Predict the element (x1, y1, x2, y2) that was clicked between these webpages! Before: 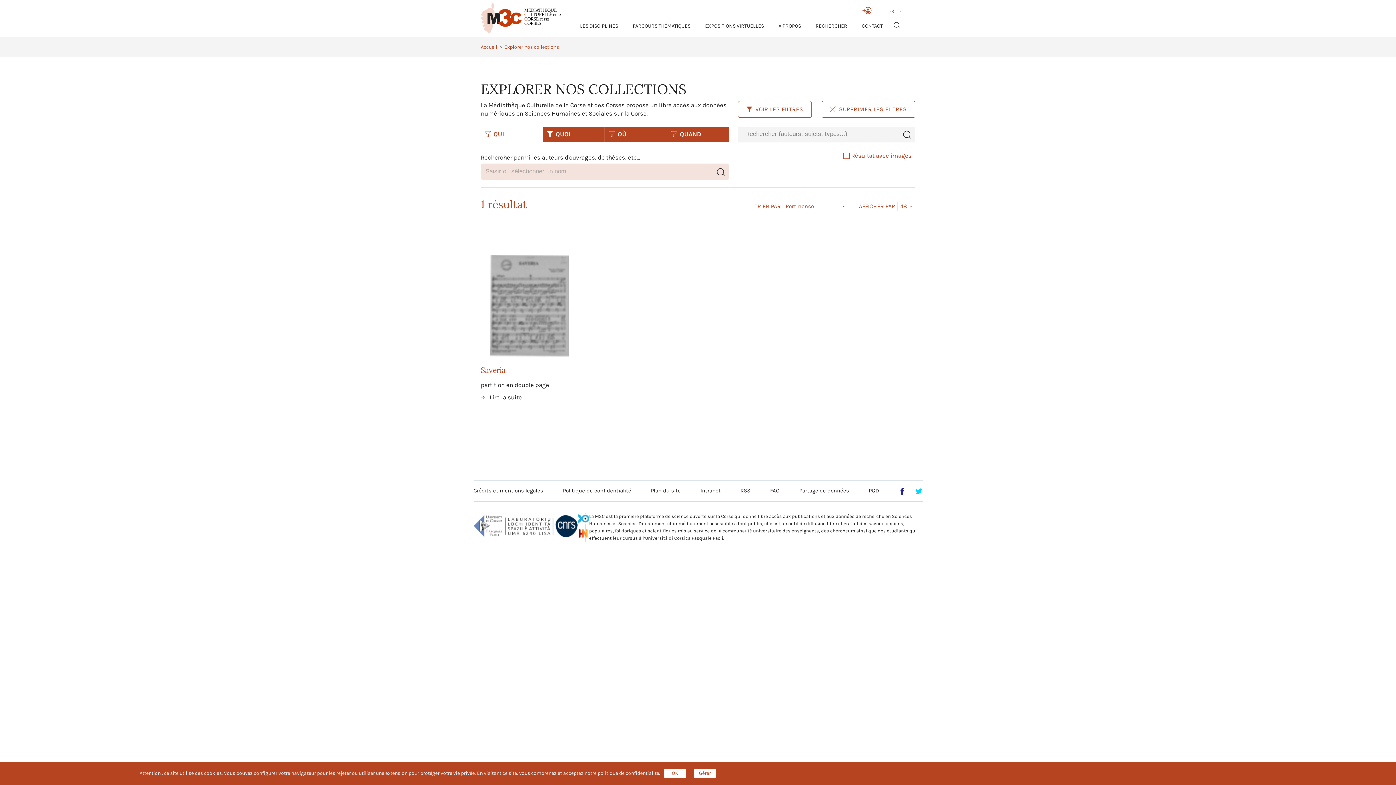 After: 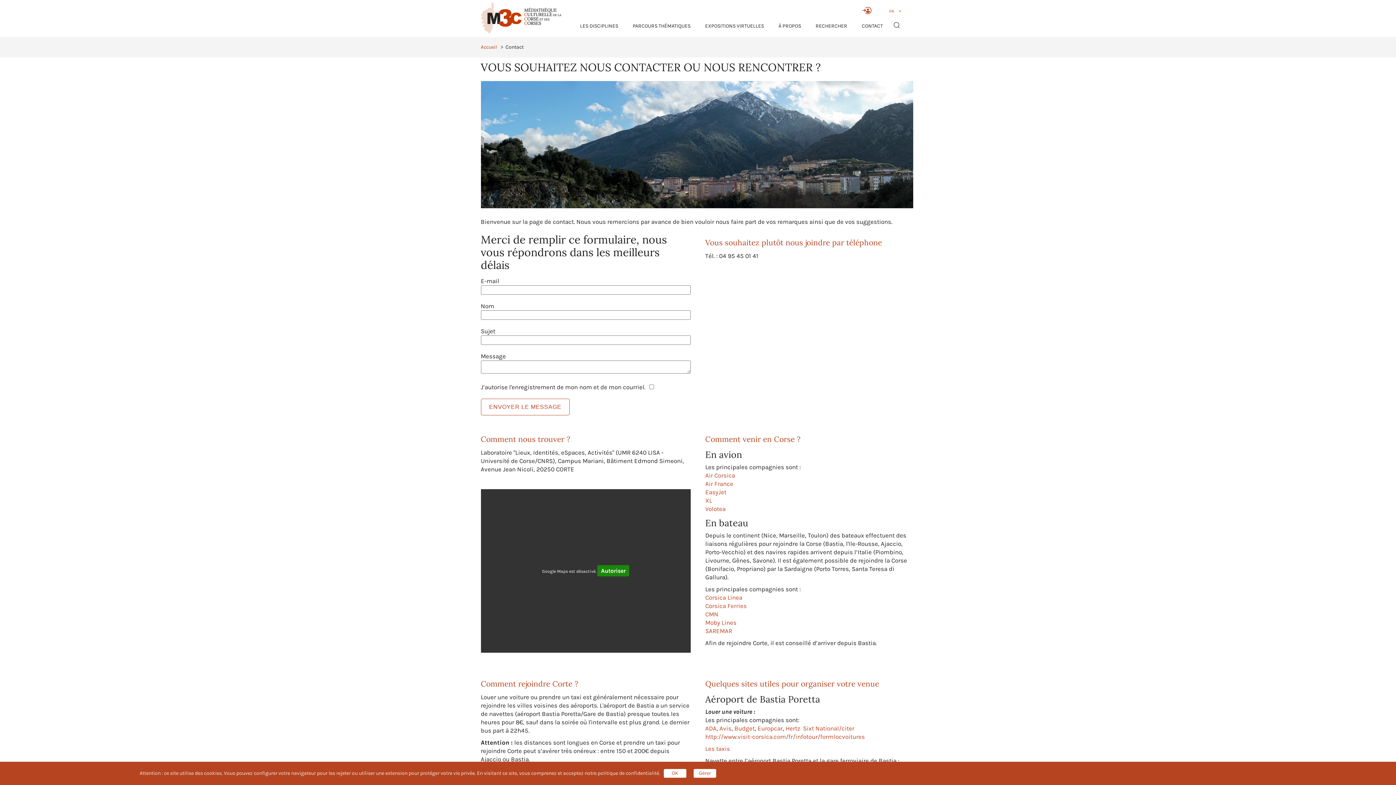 Action: bbox: (862, 23, 883, 29) label: CONTACT